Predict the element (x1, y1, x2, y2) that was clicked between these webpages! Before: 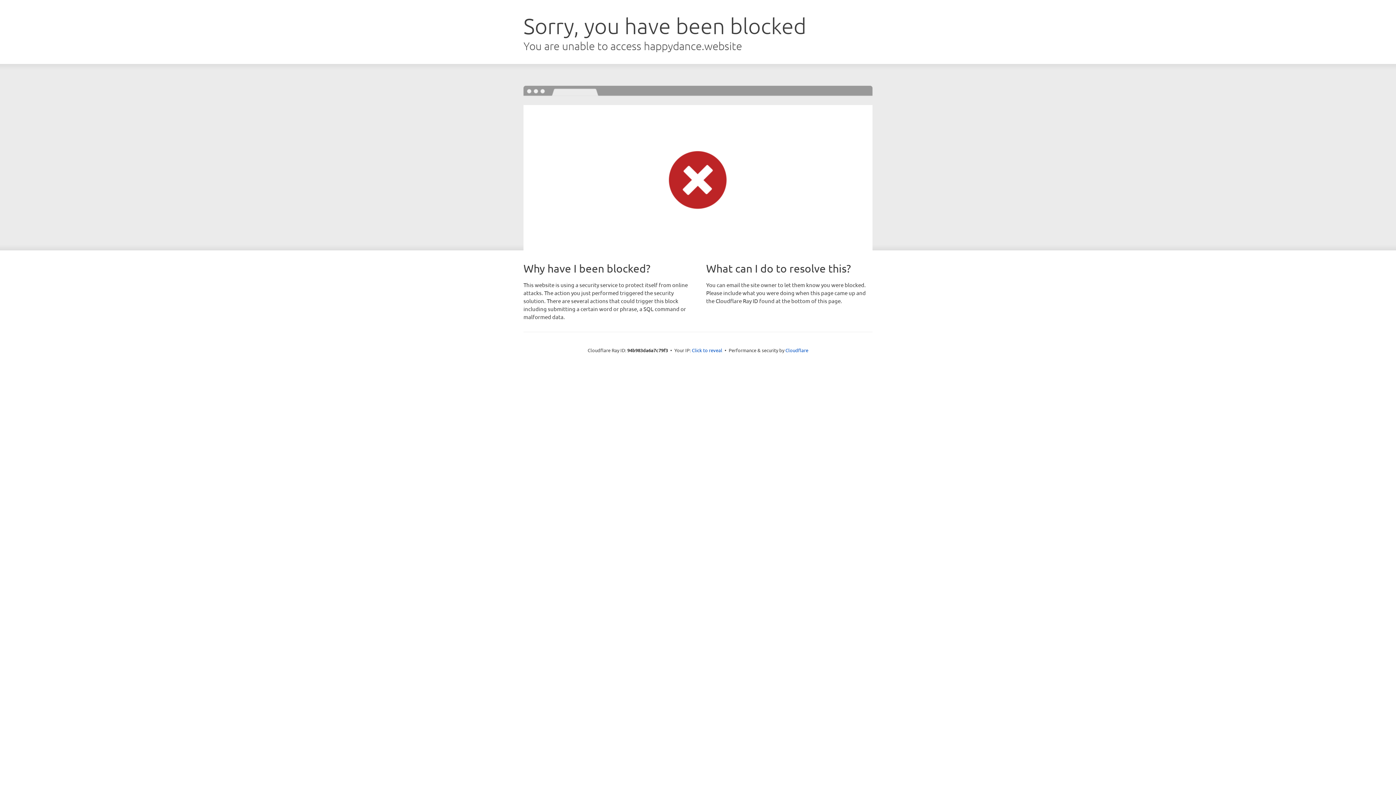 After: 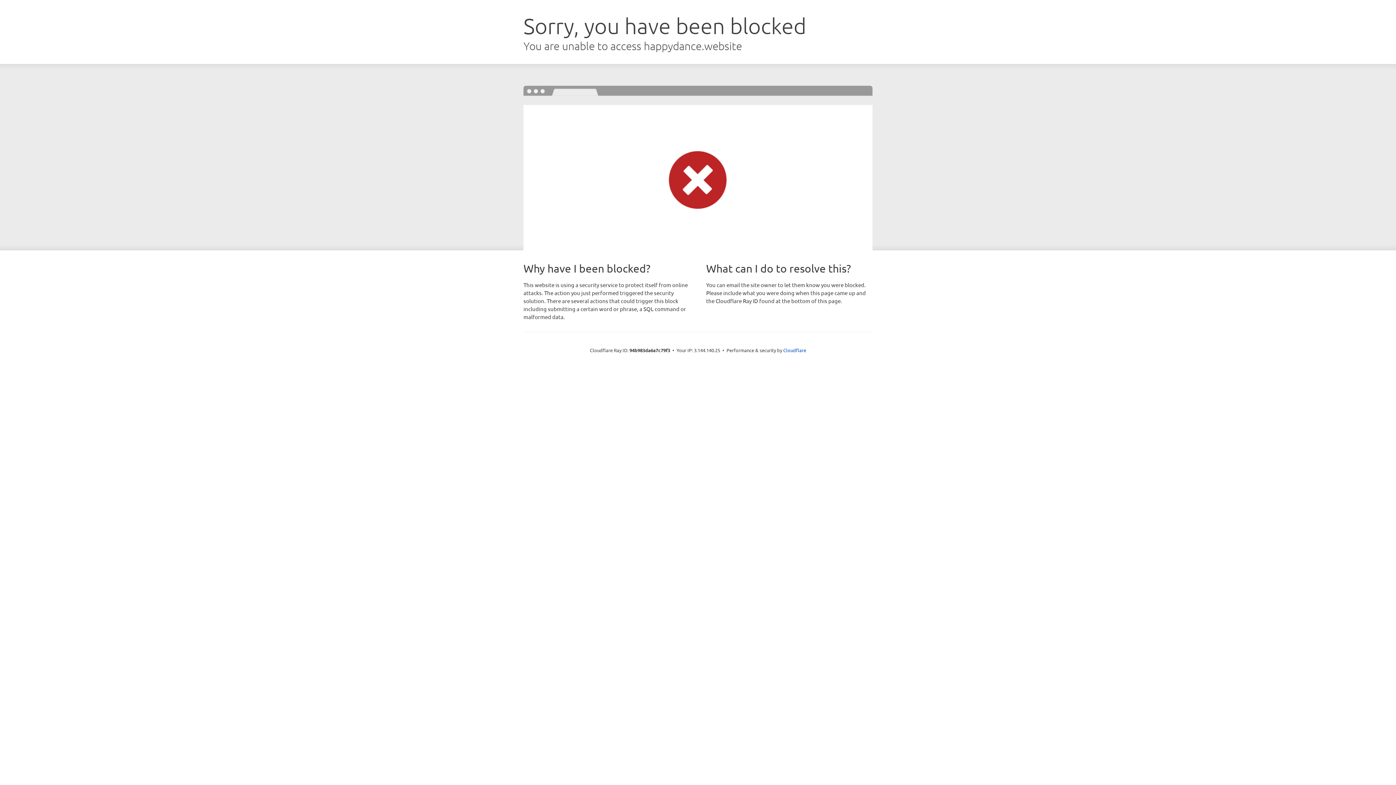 Action: bbox: (692, 346, 722, 353) label: Click to reveal